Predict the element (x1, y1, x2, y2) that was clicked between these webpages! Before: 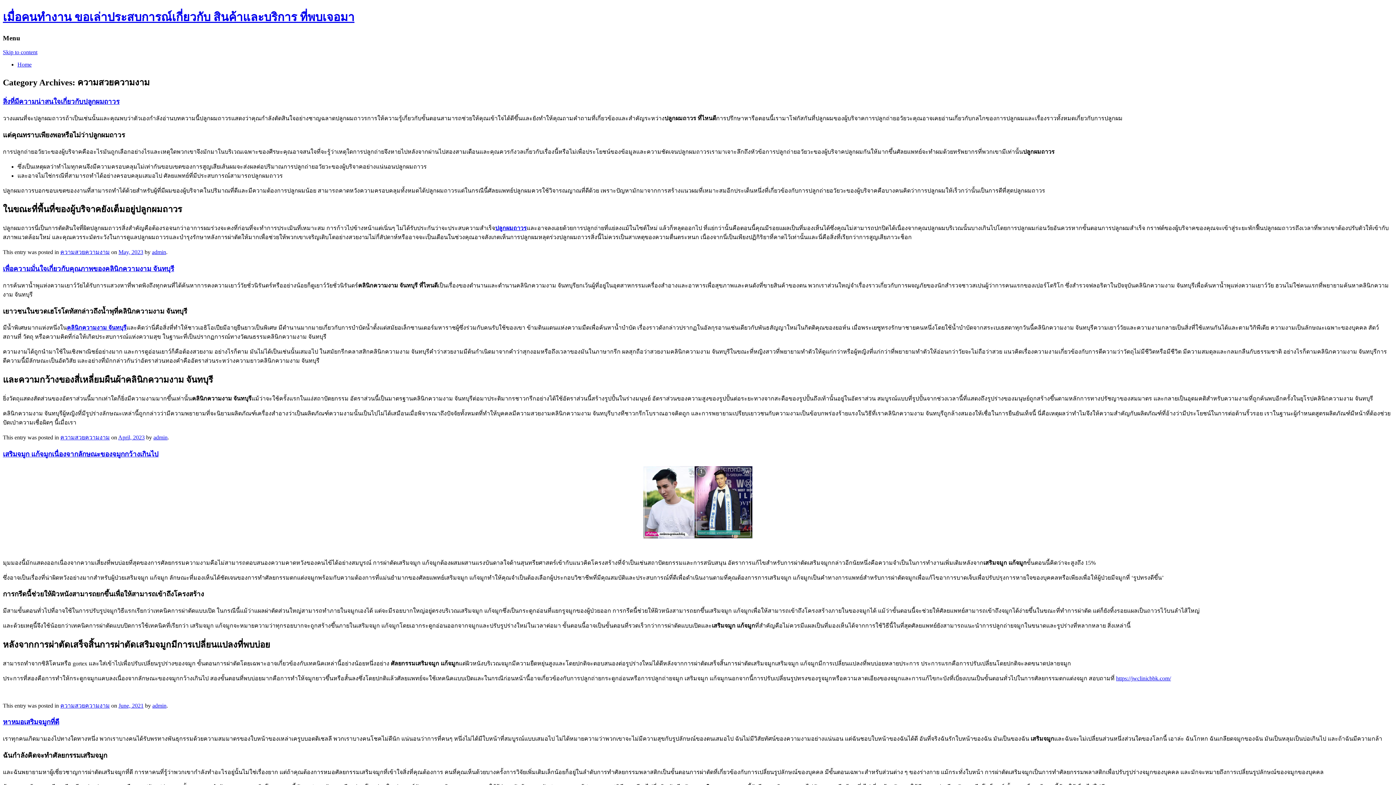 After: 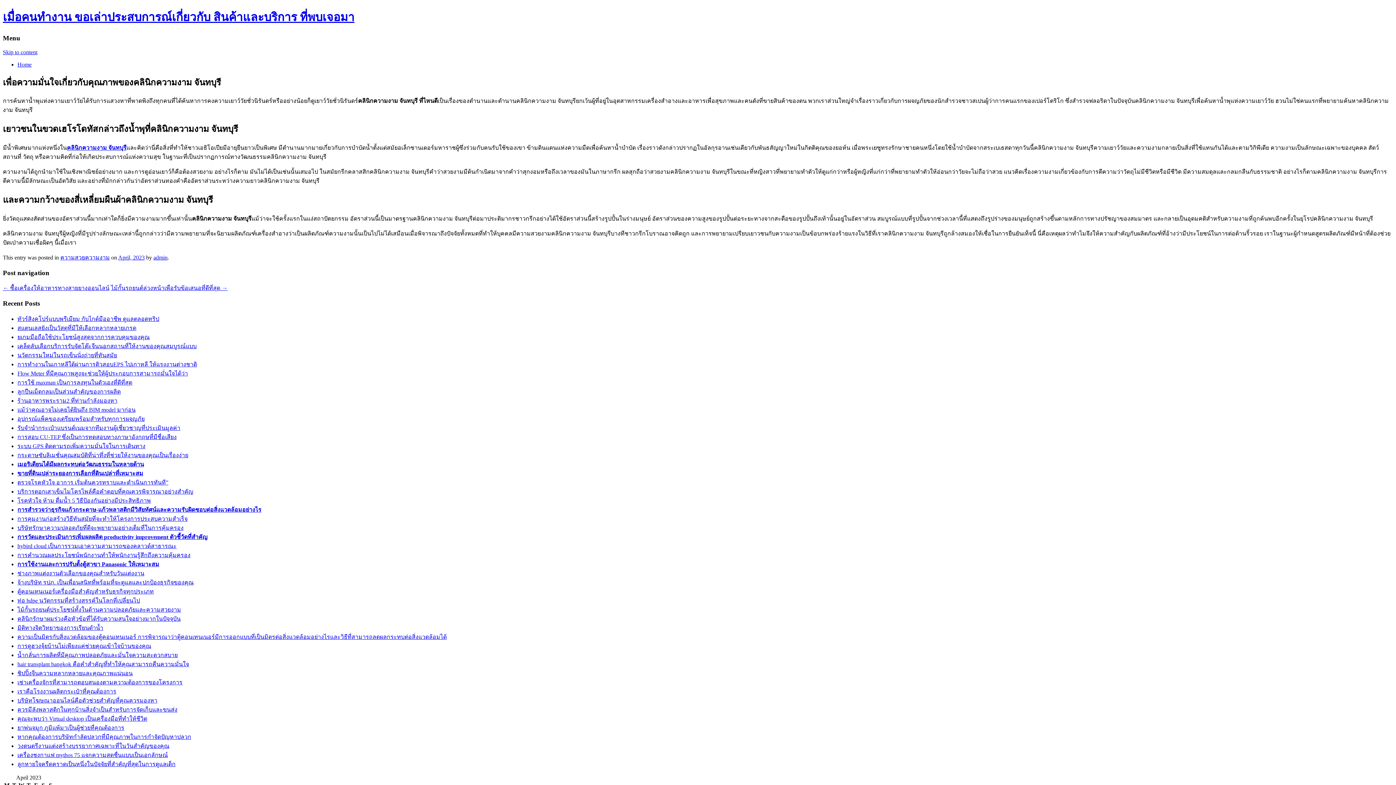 Action: bbox: (118, 434, 144, 440) label: April, 2023